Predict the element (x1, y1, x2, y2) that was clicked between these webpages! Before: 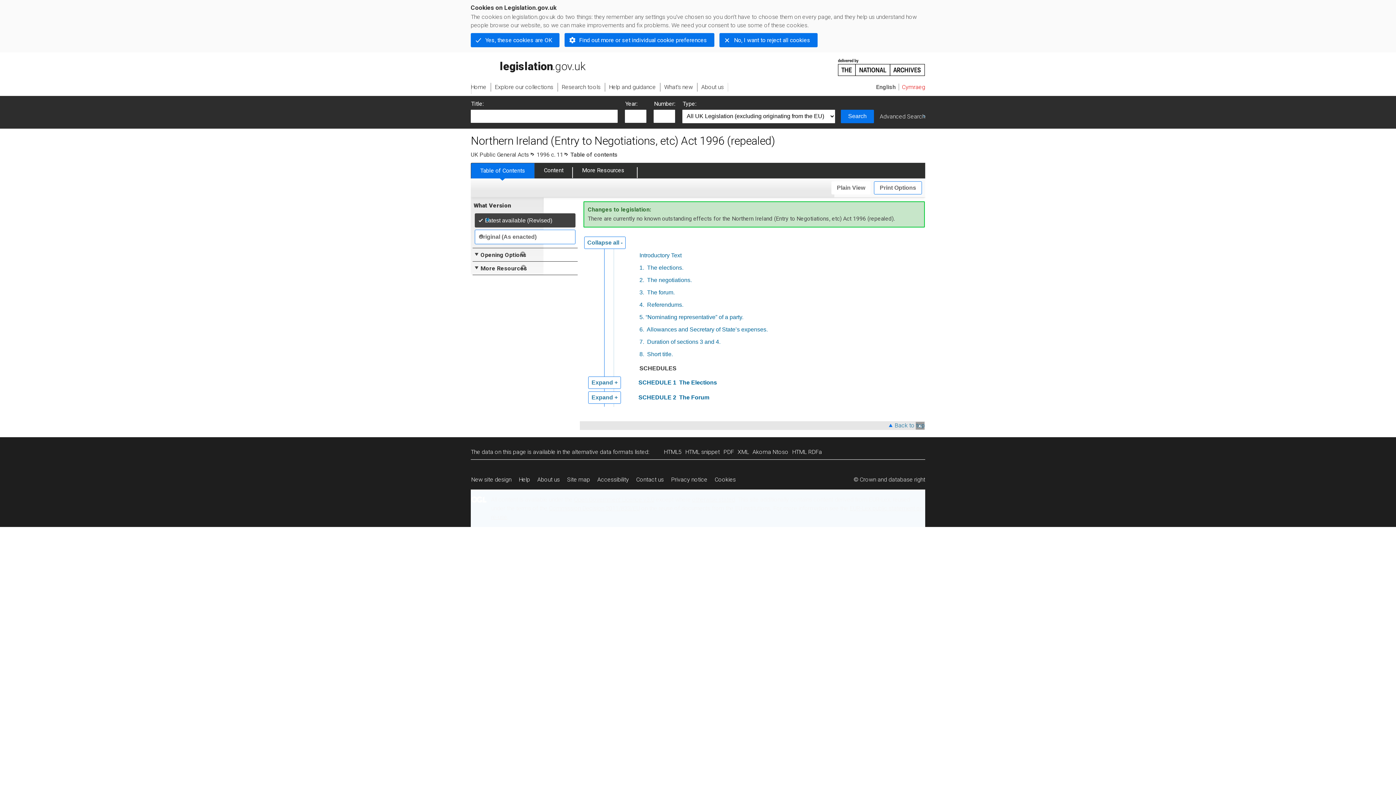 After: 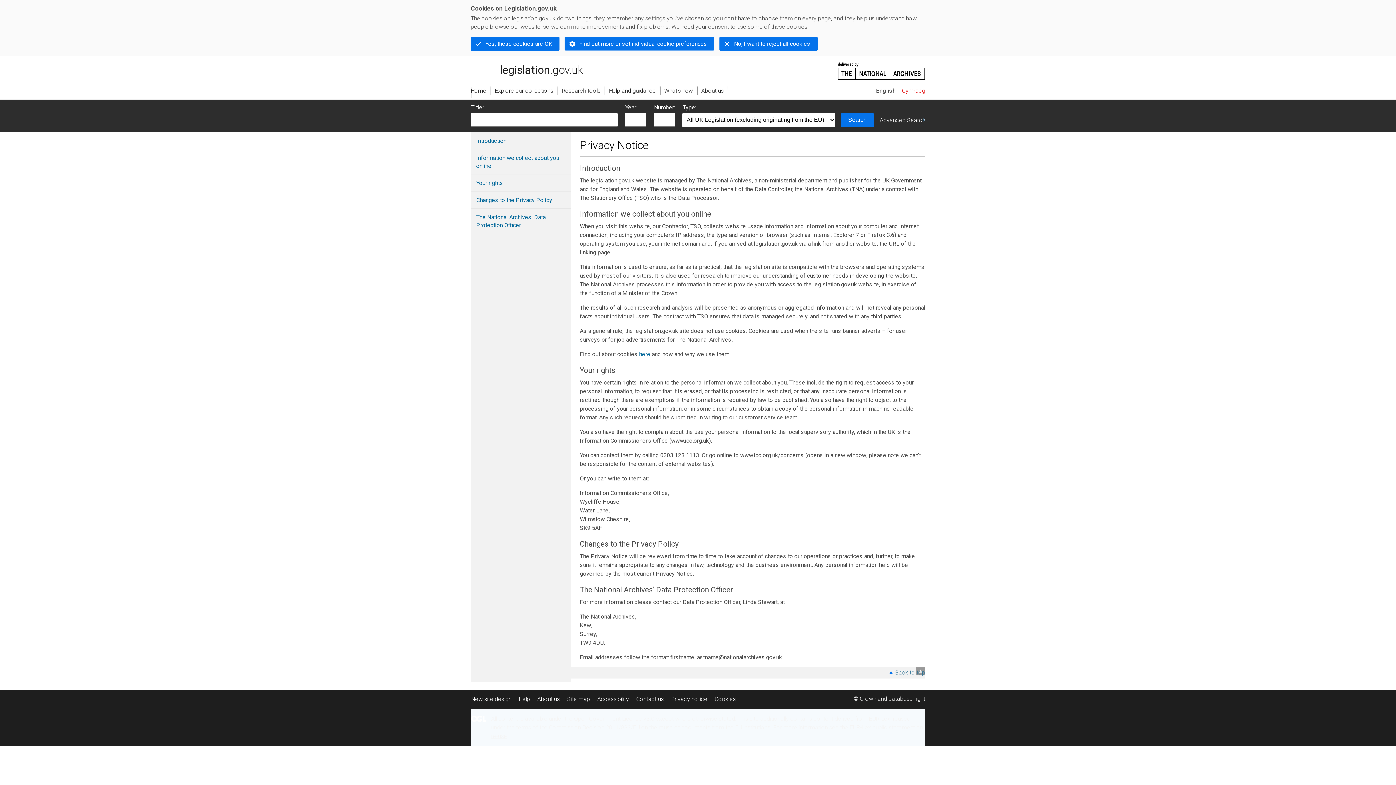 Action: bbox: (667, 472, 711, 487) label: Privacy notice